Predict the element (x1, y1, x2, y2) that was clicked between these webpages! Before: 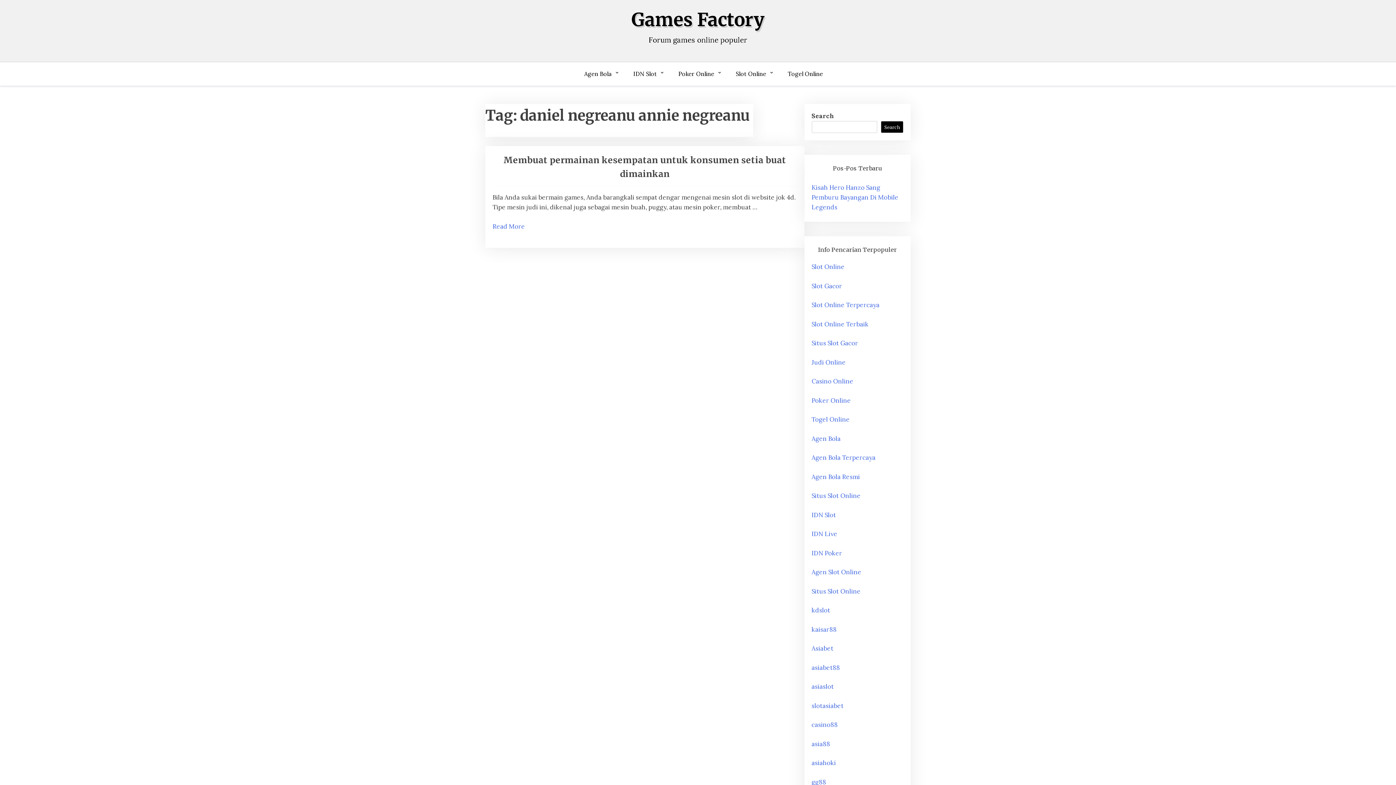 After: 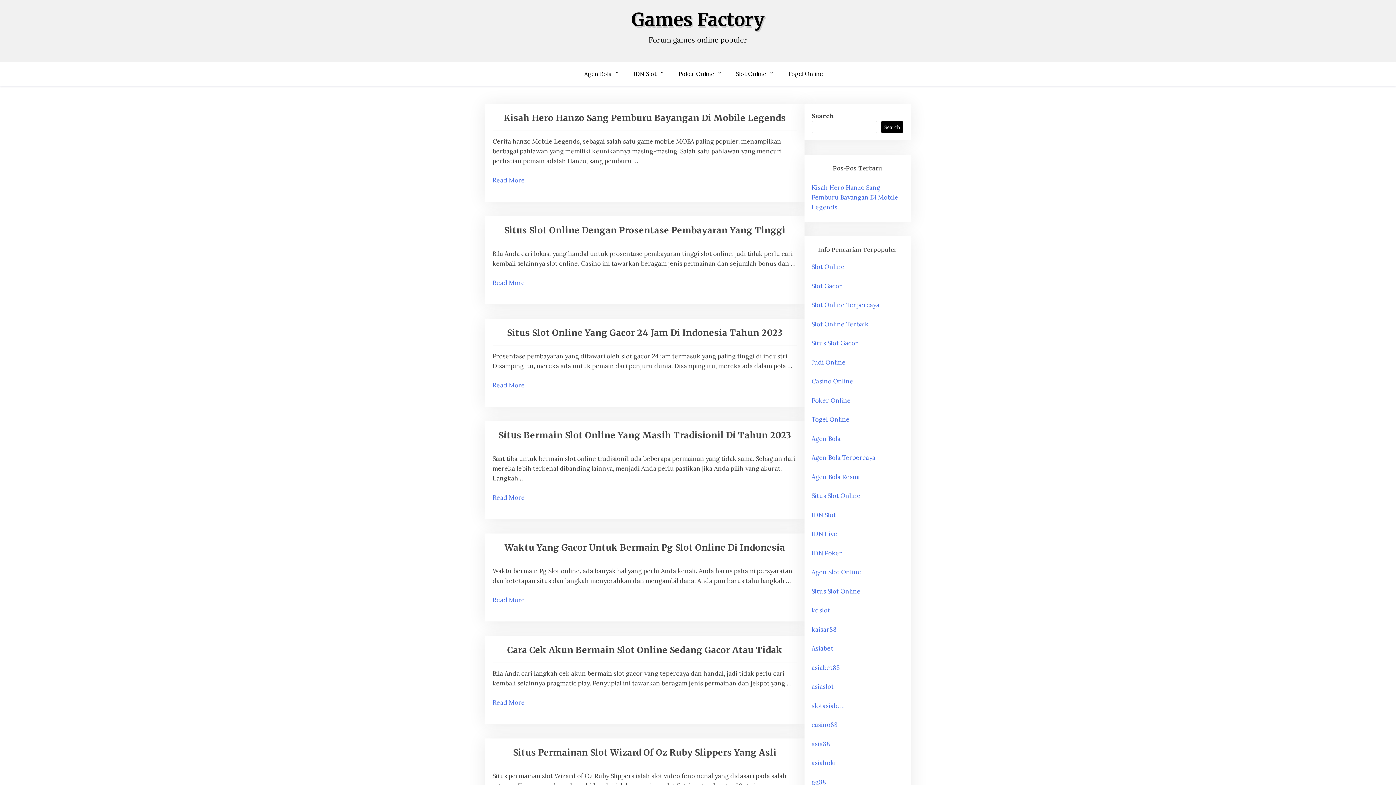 Action: bbox: (811, 396, 851, 404) label: Poker Online